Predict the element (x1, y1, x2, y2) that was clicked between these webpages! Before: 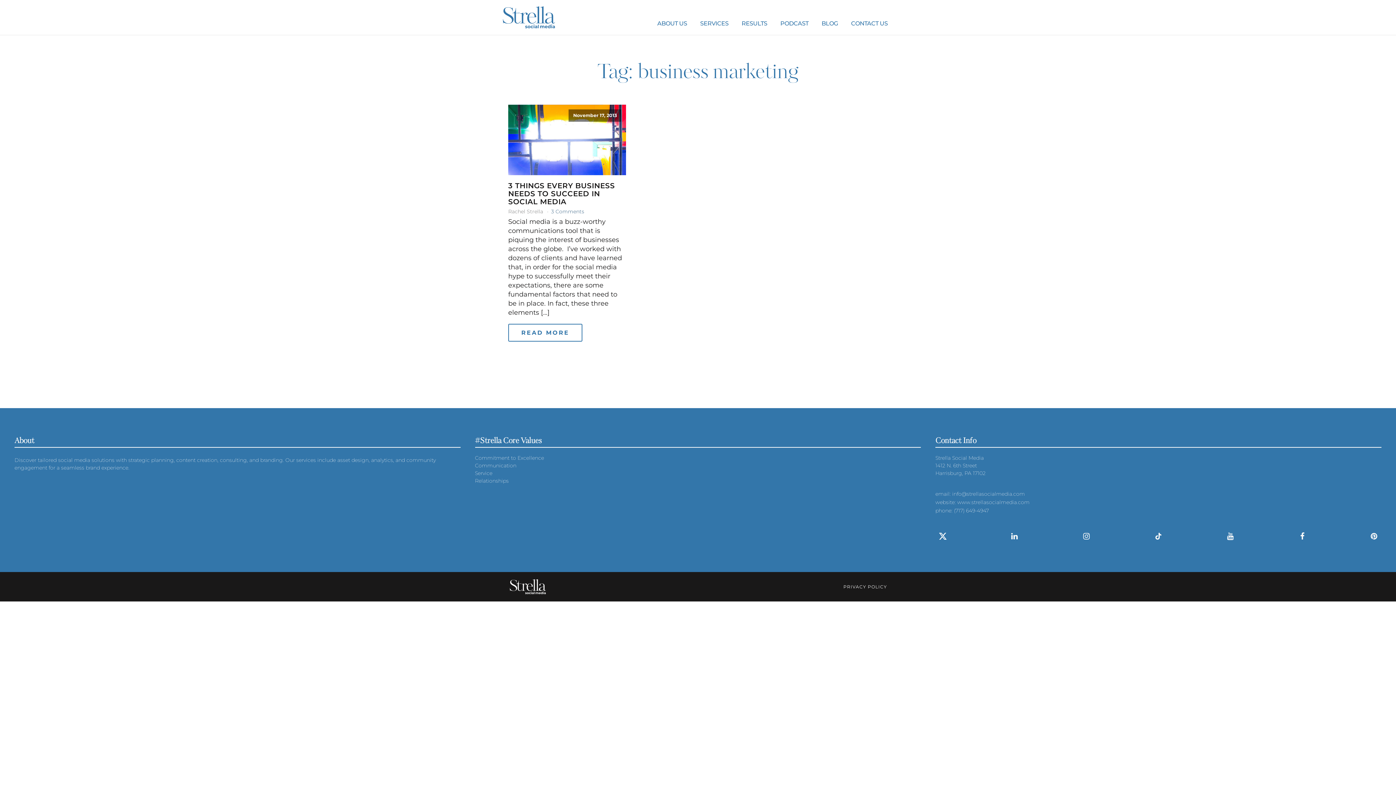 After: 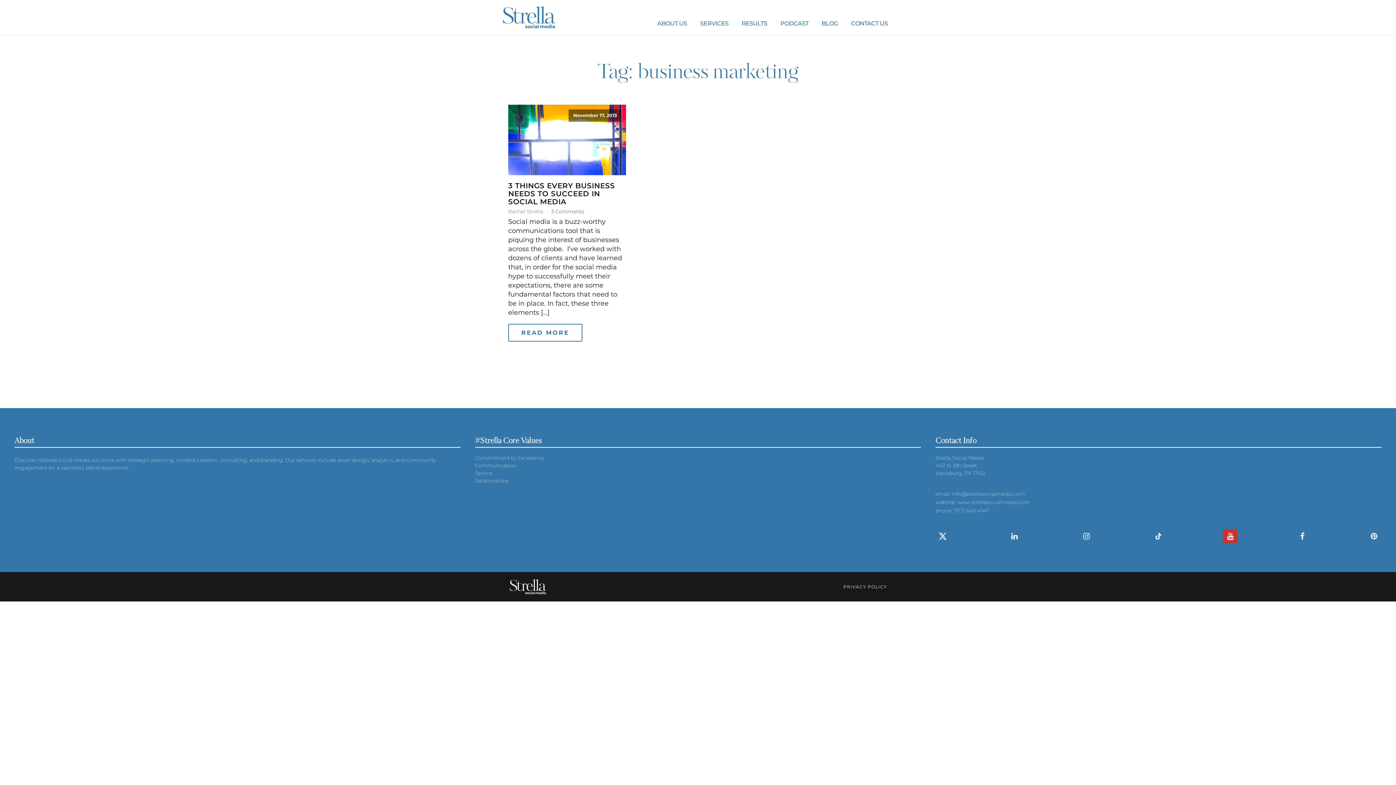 Action: bbox: (1223, 529, 1237, 543)